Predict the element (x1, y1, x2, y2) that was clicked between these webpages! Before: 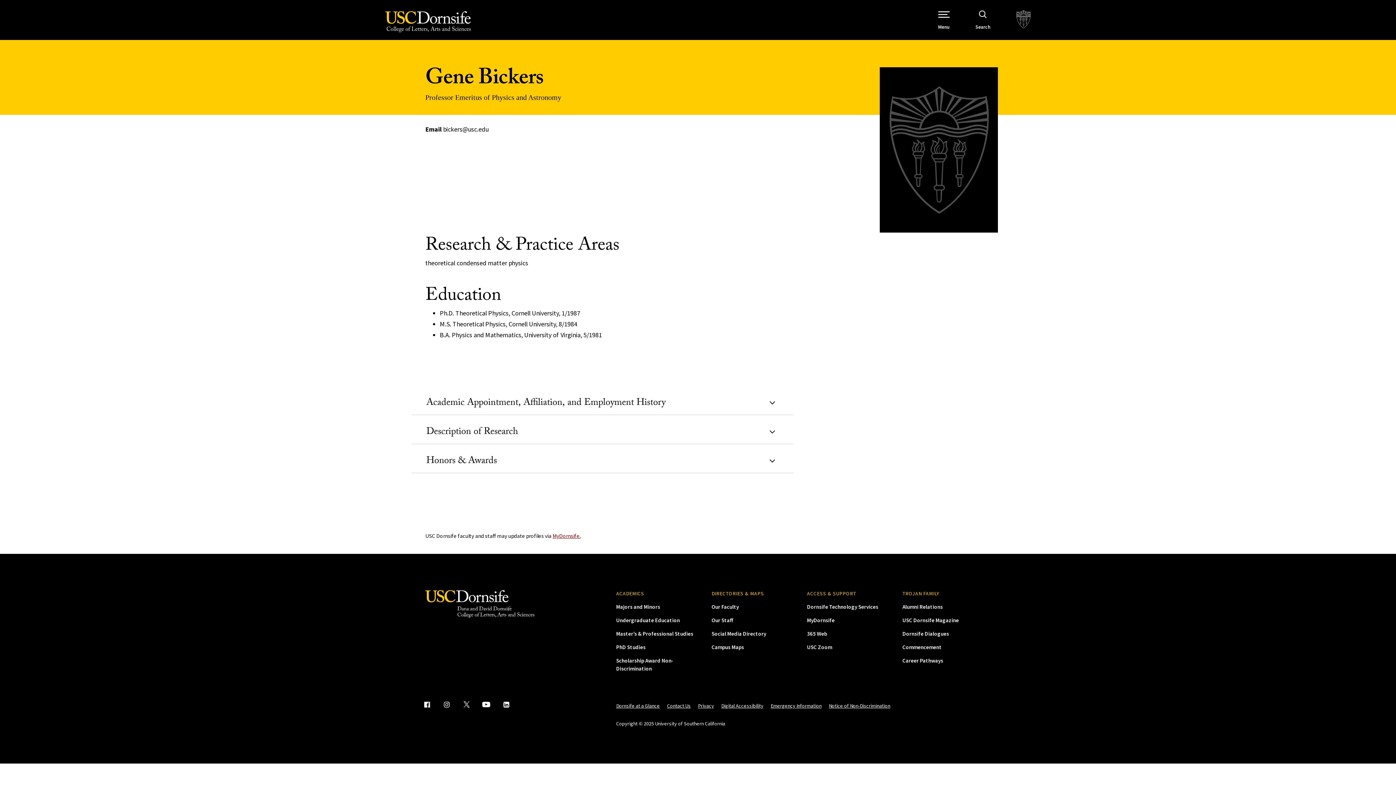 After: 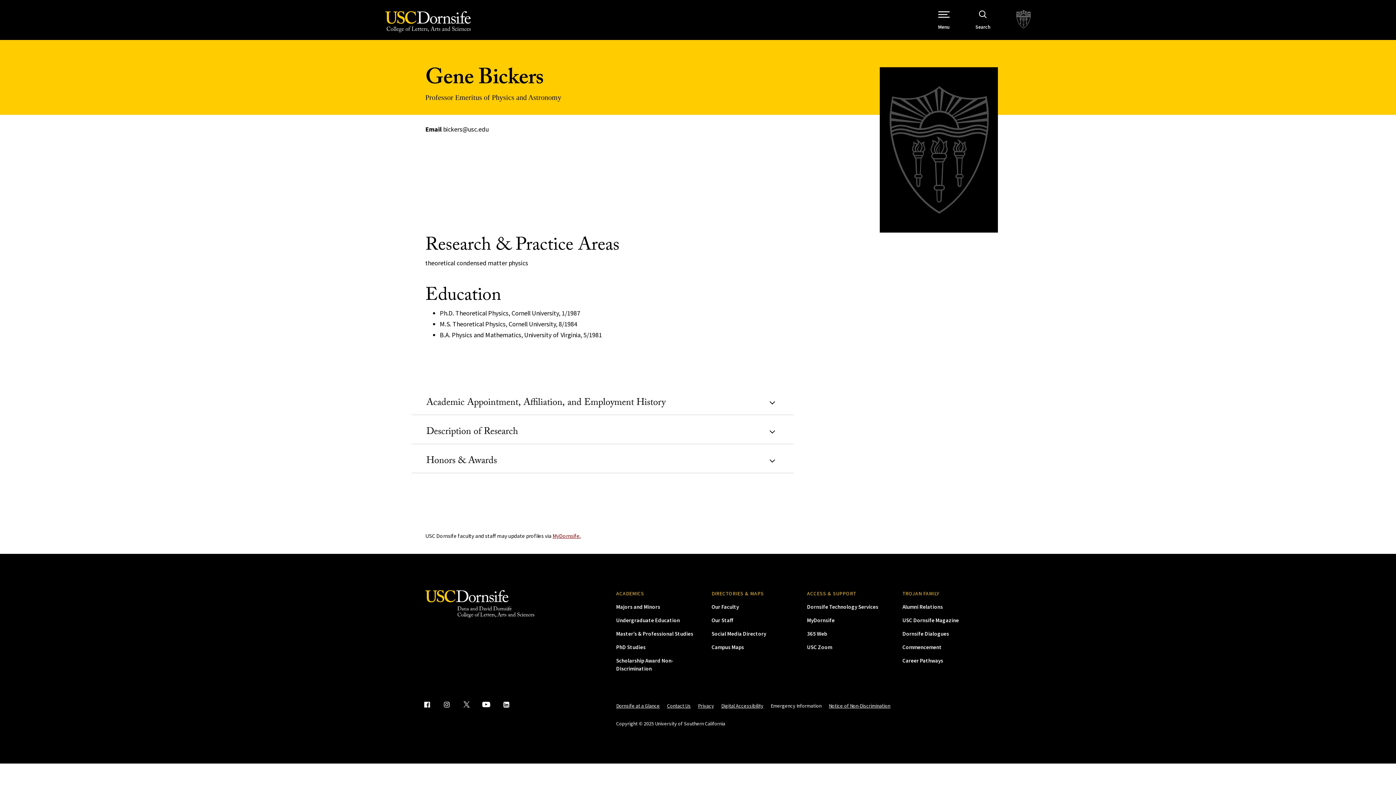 Action: label: Emergency Information bbox: (770, 702, 821, 709)